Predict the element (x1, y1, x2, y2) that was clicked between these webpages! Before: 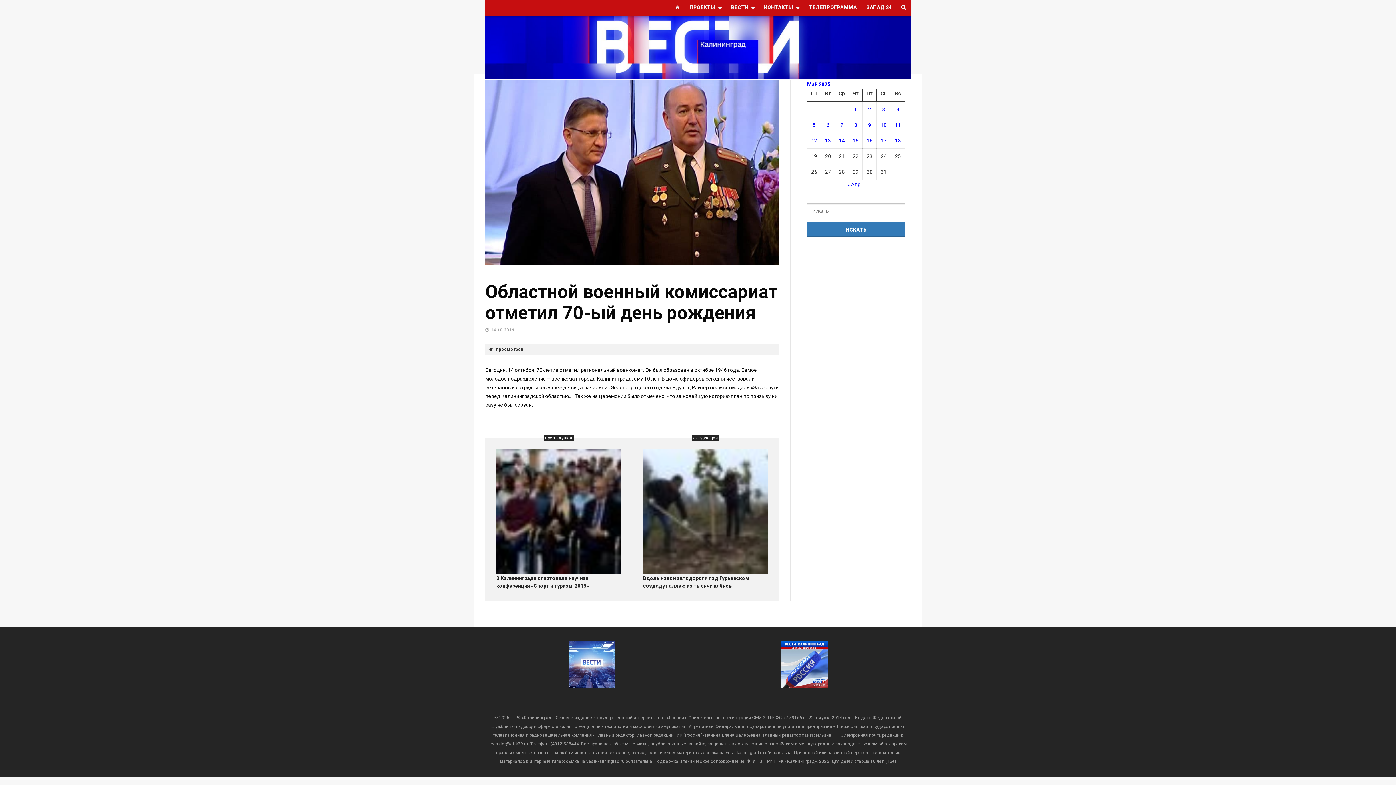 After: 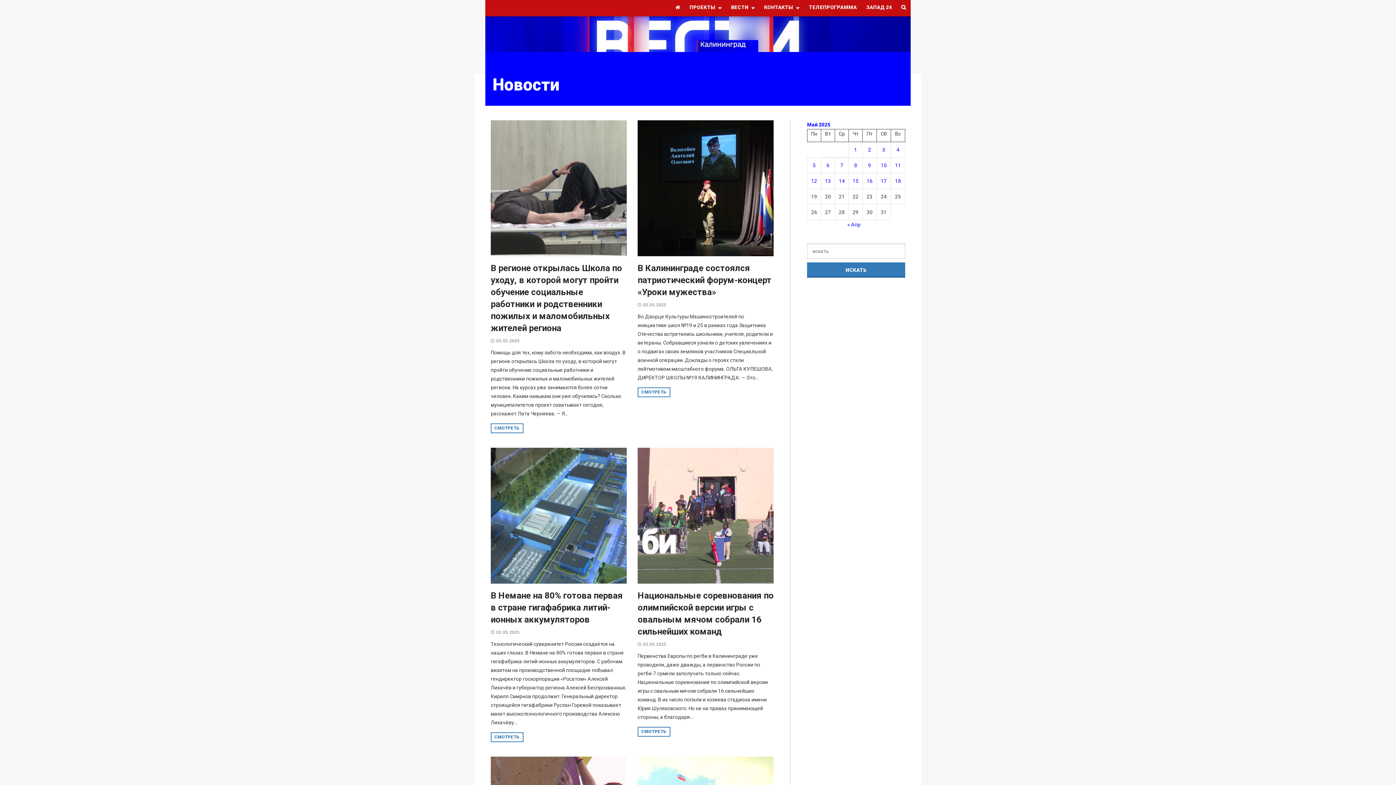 Action: label: Записи, опубликованные 02.05.2025 bbox: (868, 106, 871, 112)